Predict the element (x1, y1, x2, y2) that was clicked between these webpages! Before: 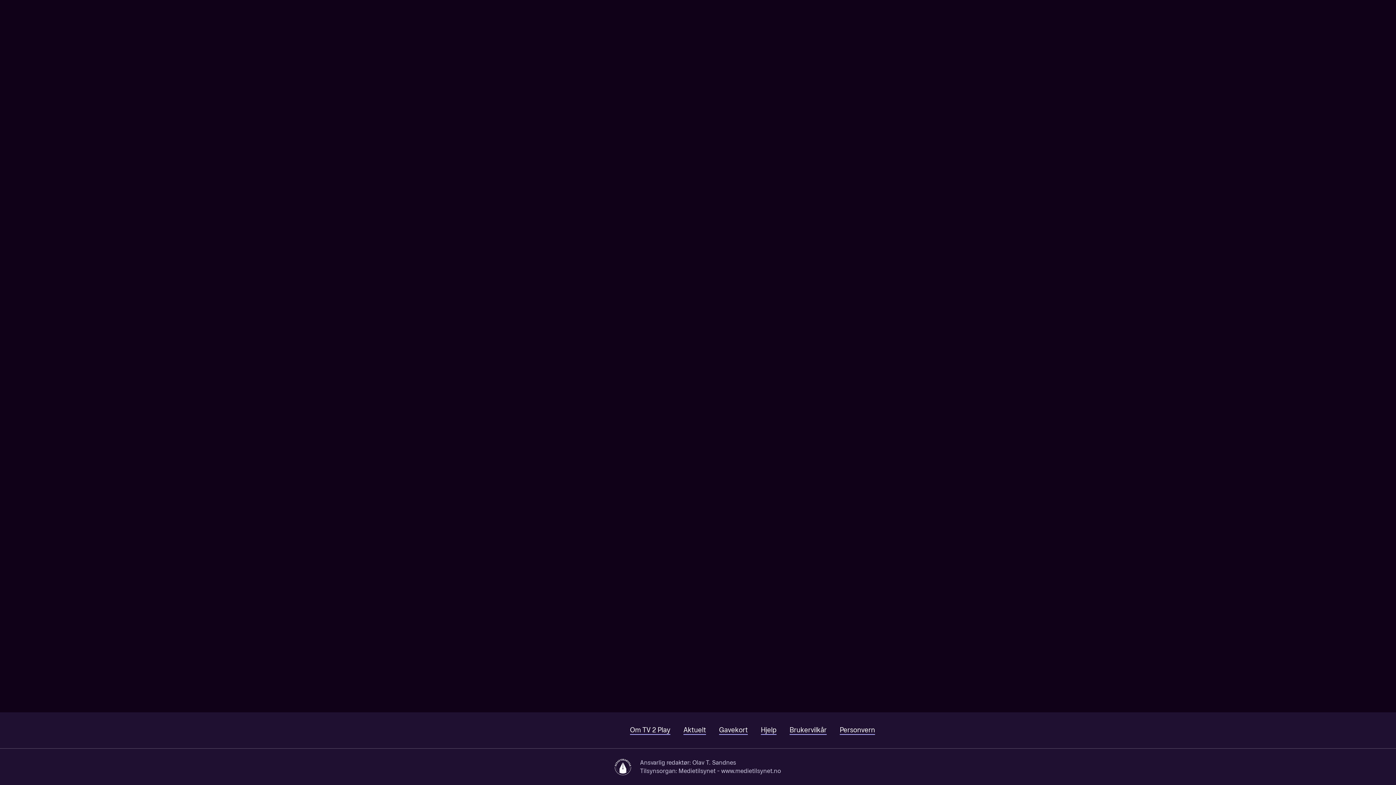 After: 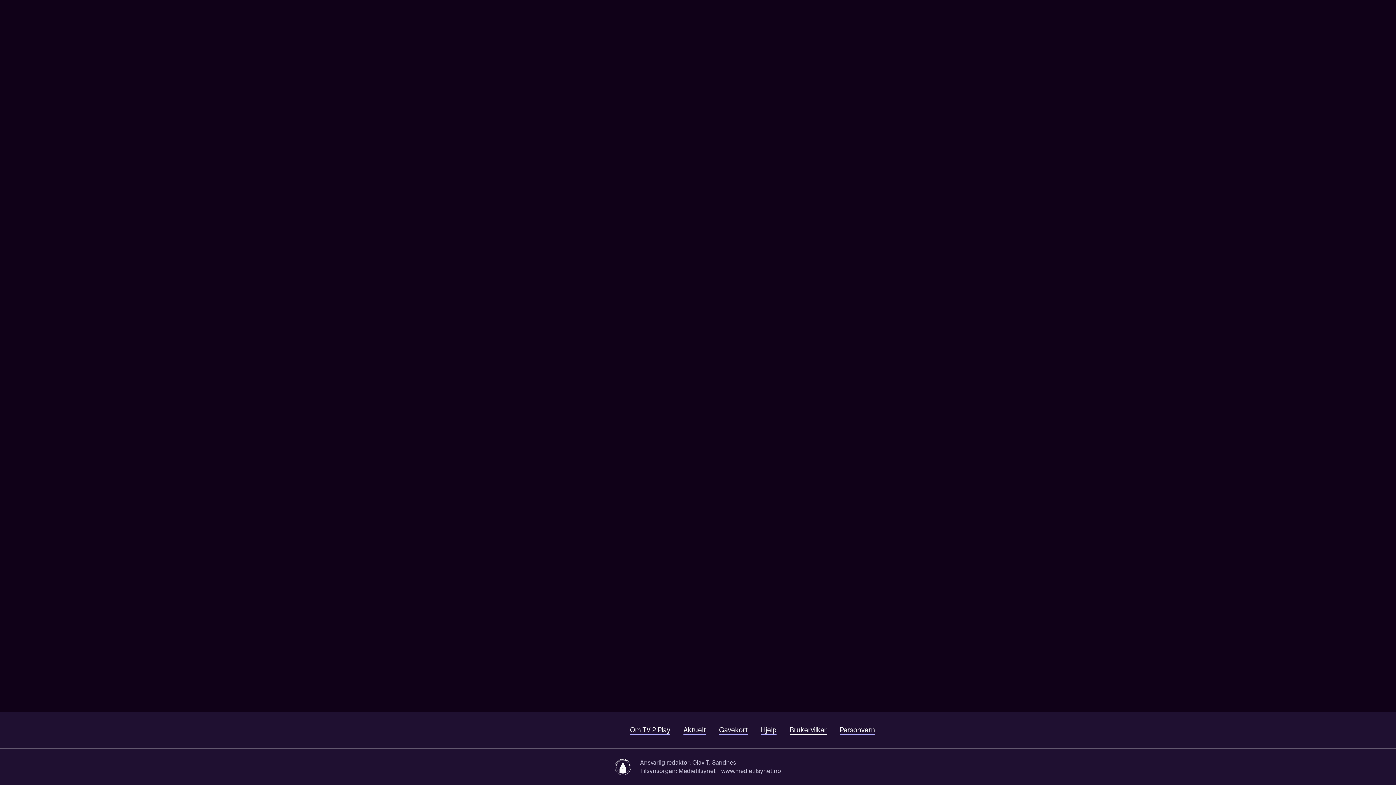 Action: label: Brukervilkår bbox: (789, 726, 826, 735)